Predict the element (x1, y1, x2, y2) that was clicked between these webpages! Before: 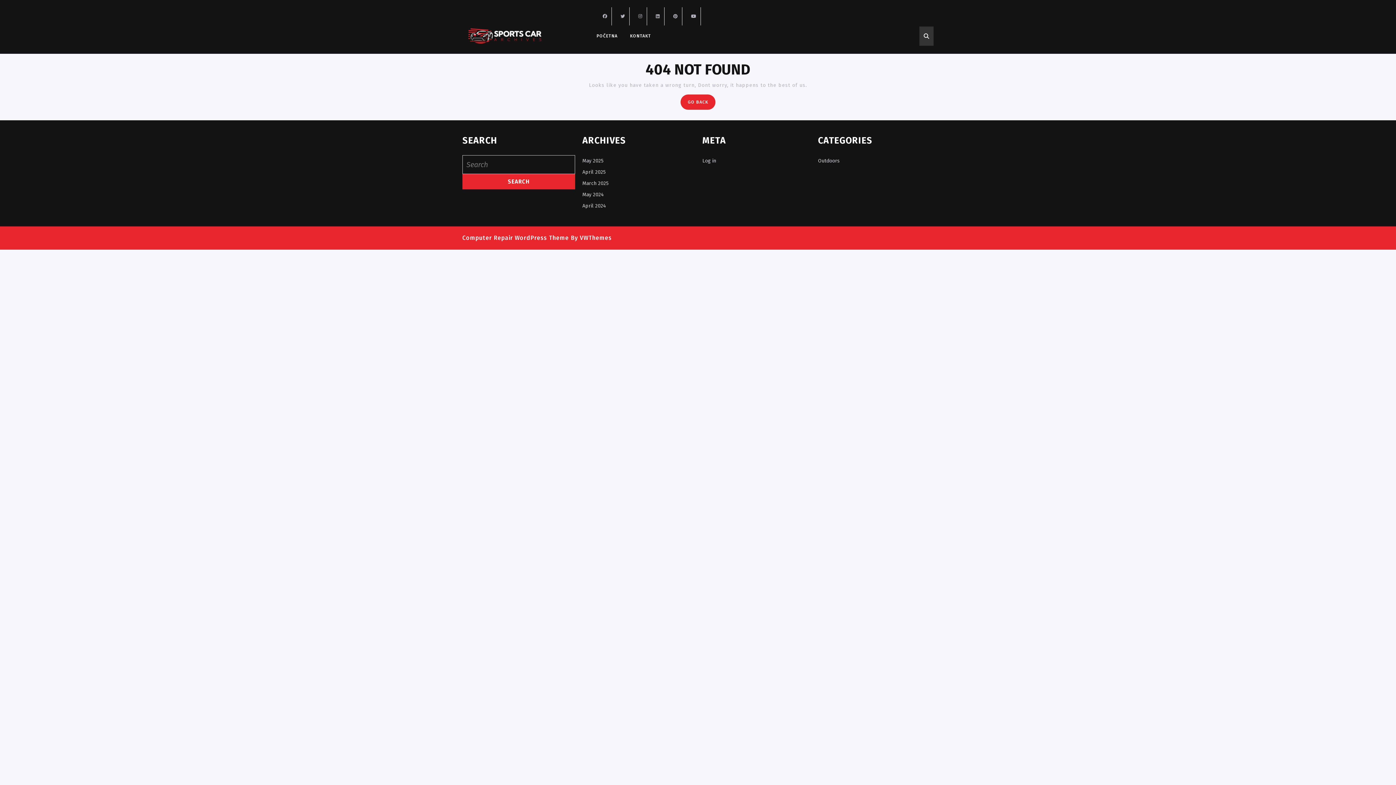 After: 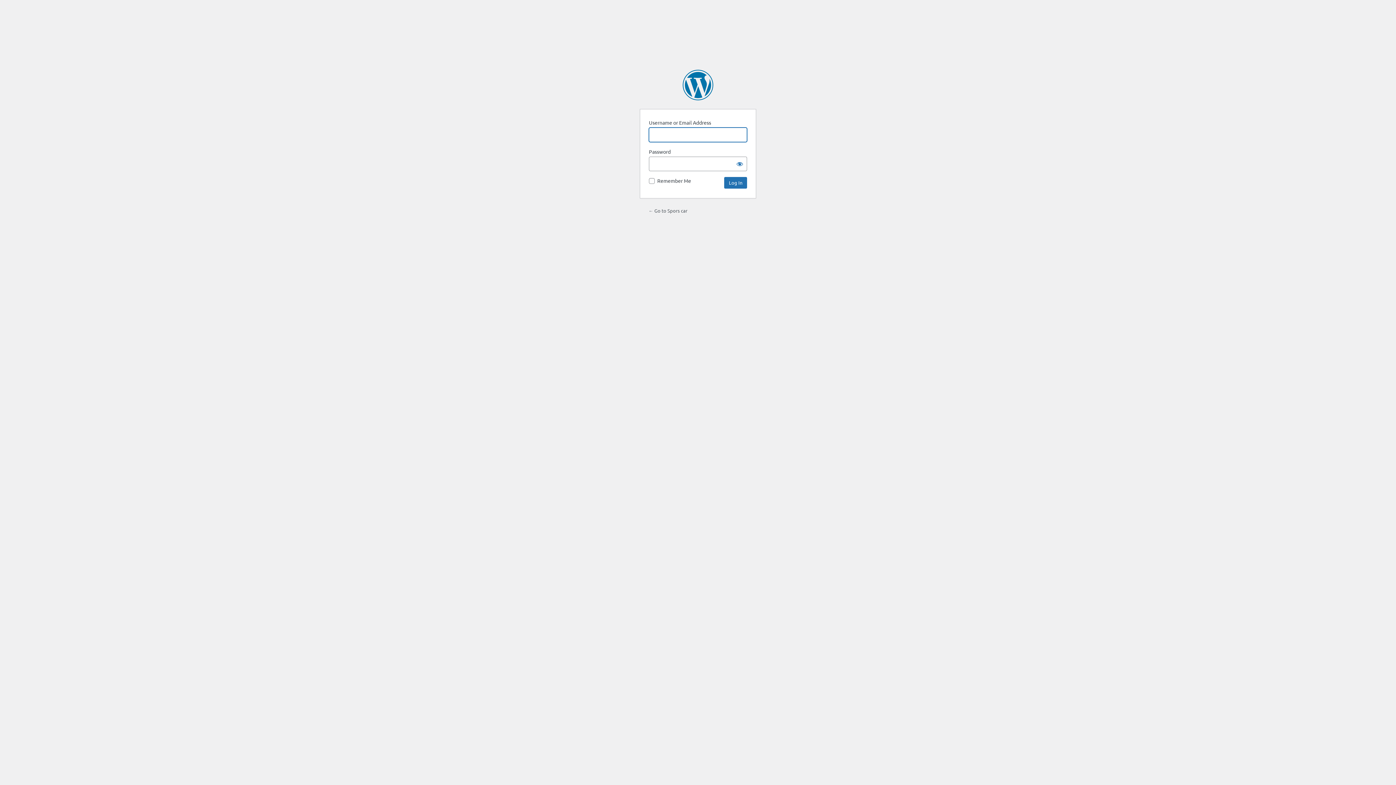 Action: bbox: (702, 157, 716, 164) label: Log in